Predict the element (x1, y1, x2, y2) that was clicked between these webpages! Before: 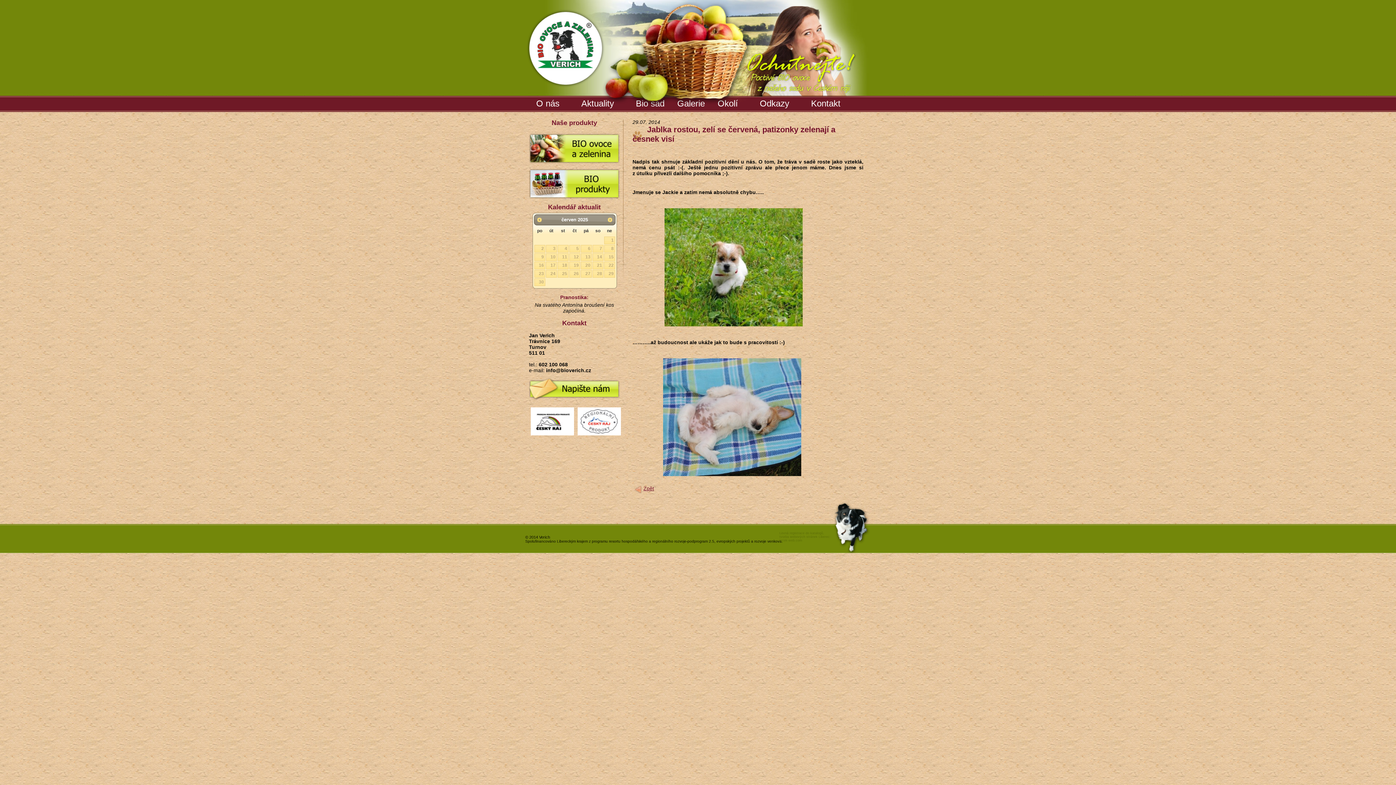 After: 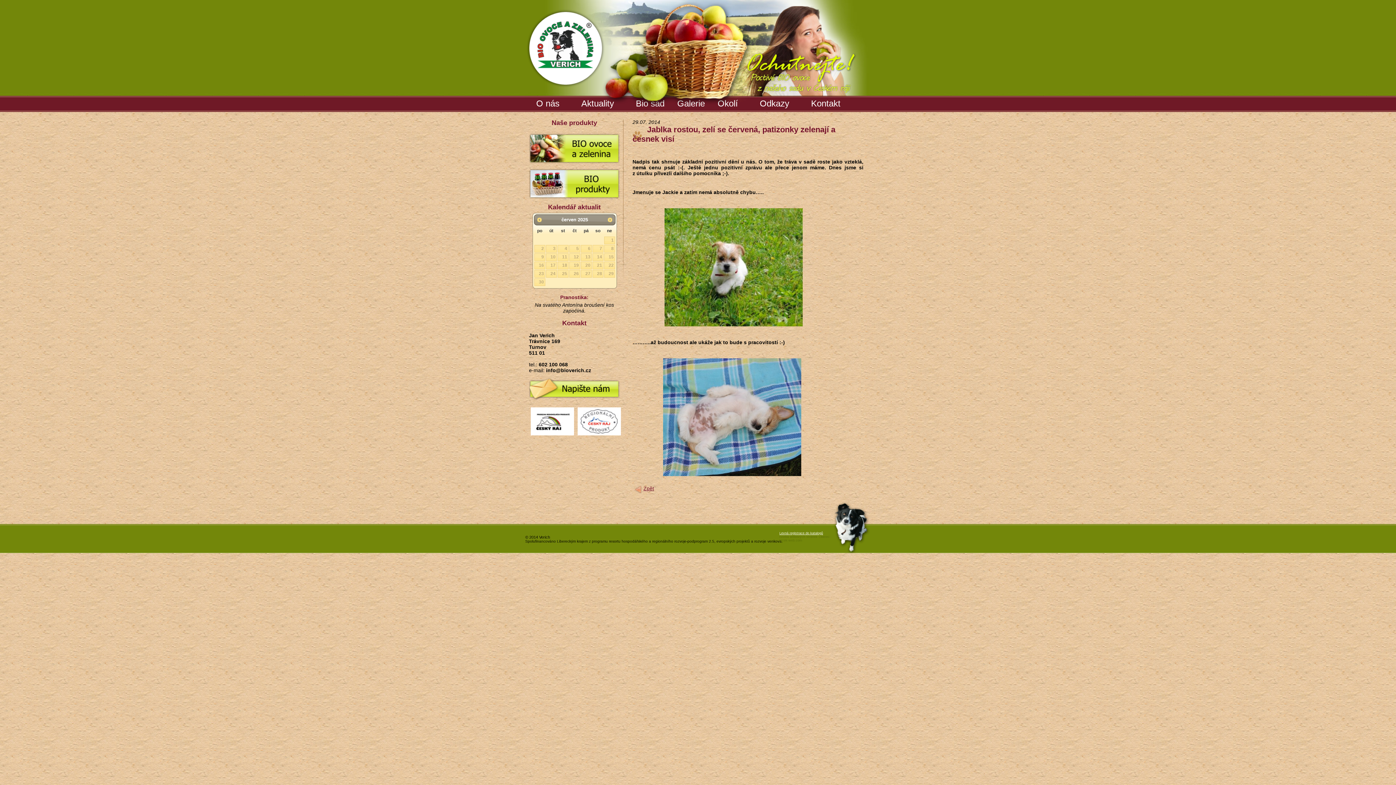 Action: label: Levná registrace do katalogů bbox: (779, 531, 823, 535)